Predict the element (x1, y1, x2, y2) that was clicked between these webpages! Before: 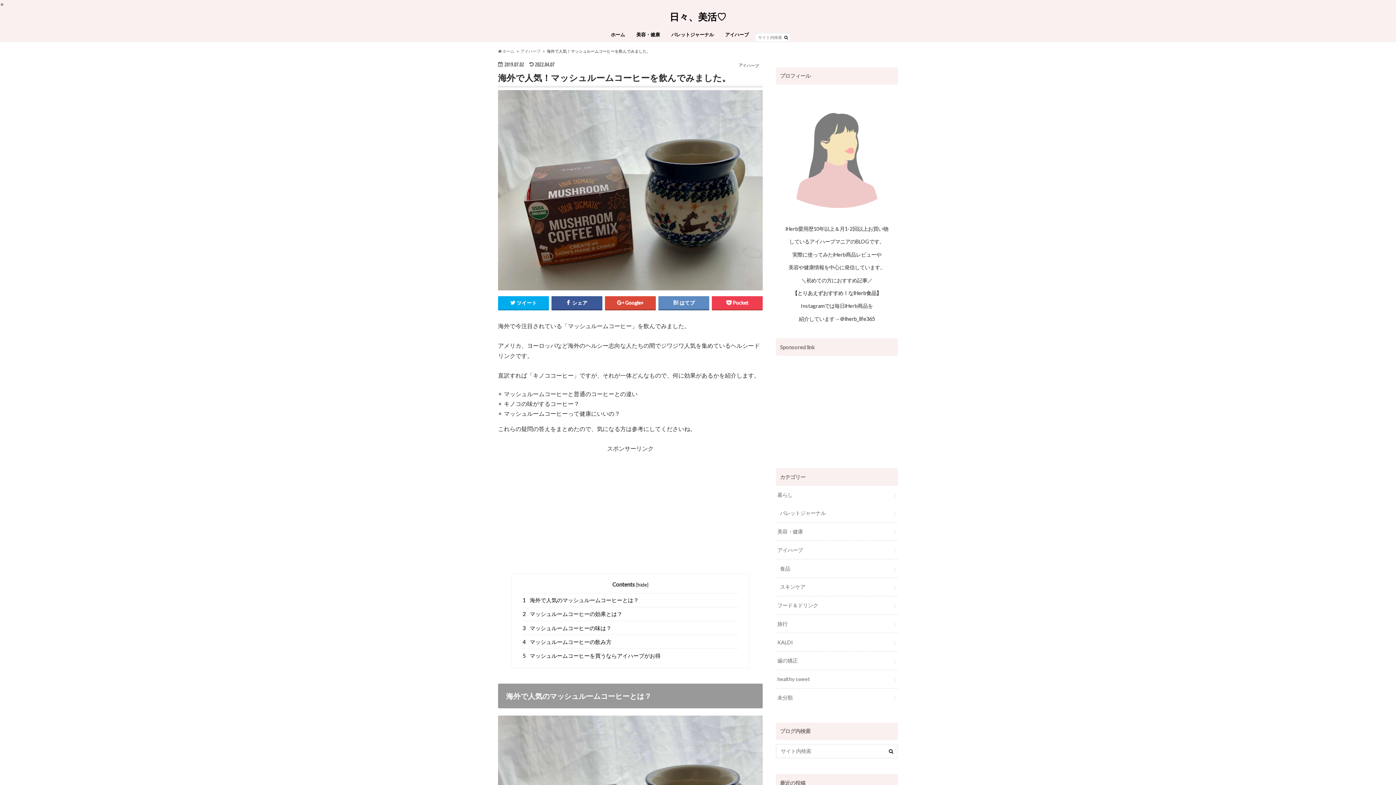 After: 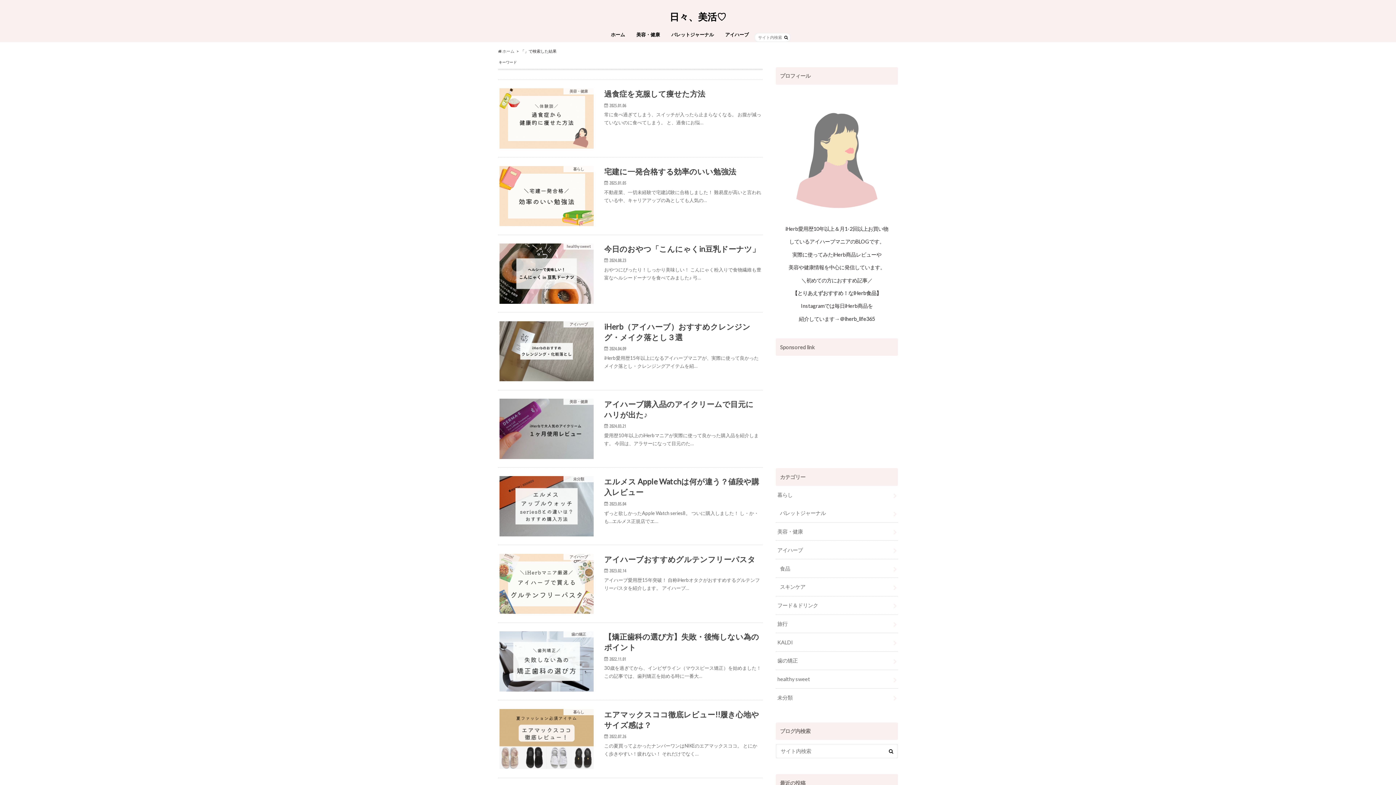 Action: bbox: (782, 34, 790, 39)